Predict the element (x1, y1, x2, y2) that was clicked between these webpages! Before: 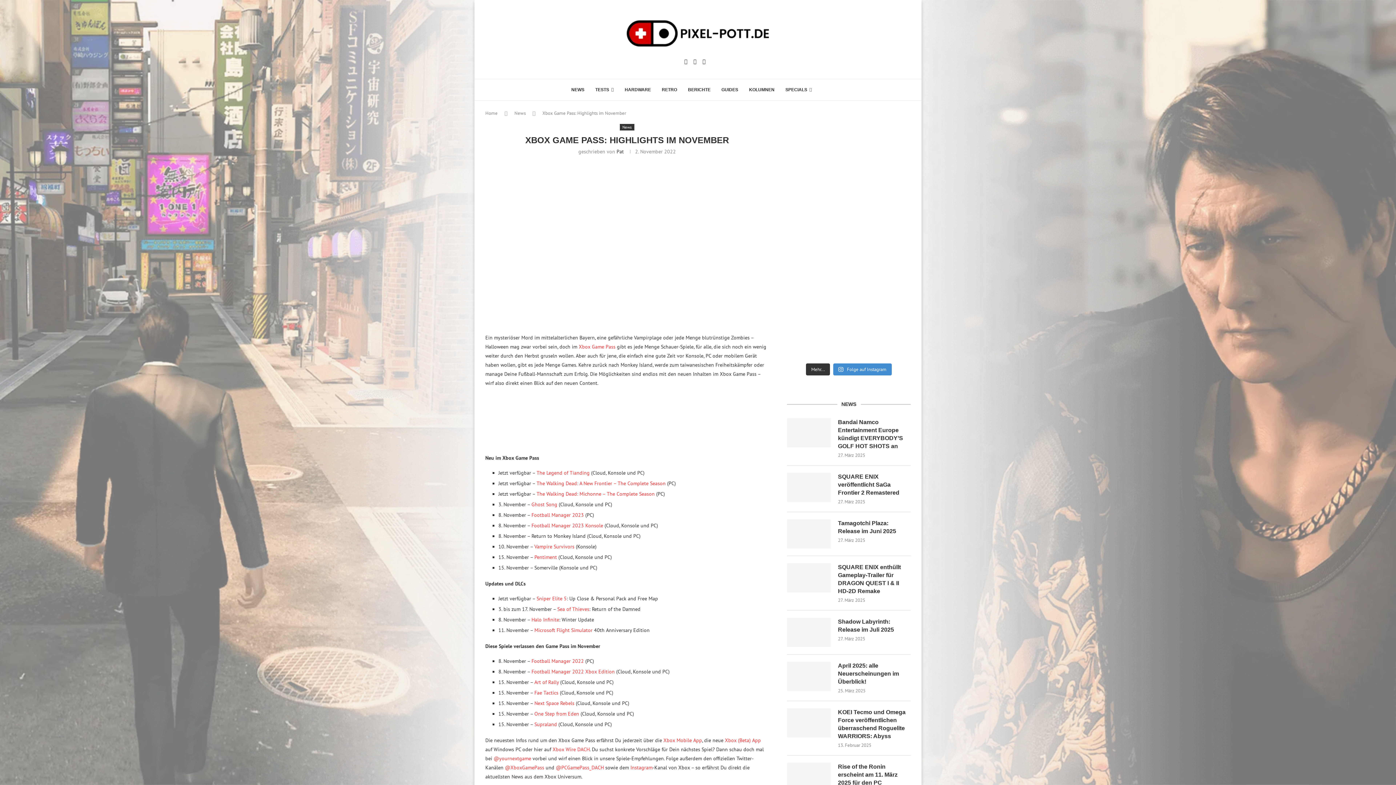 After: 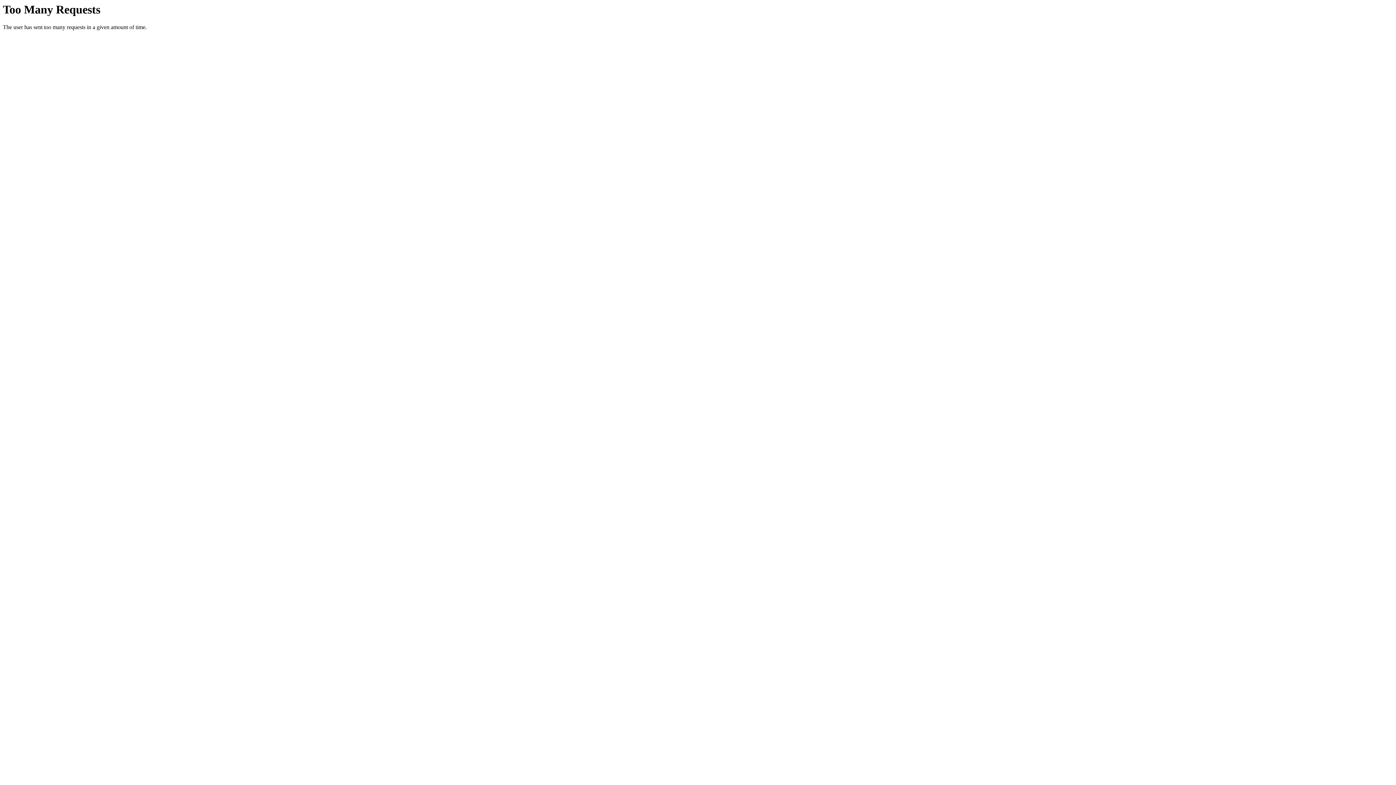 Action: bbox: (787, 662, 830, 691)